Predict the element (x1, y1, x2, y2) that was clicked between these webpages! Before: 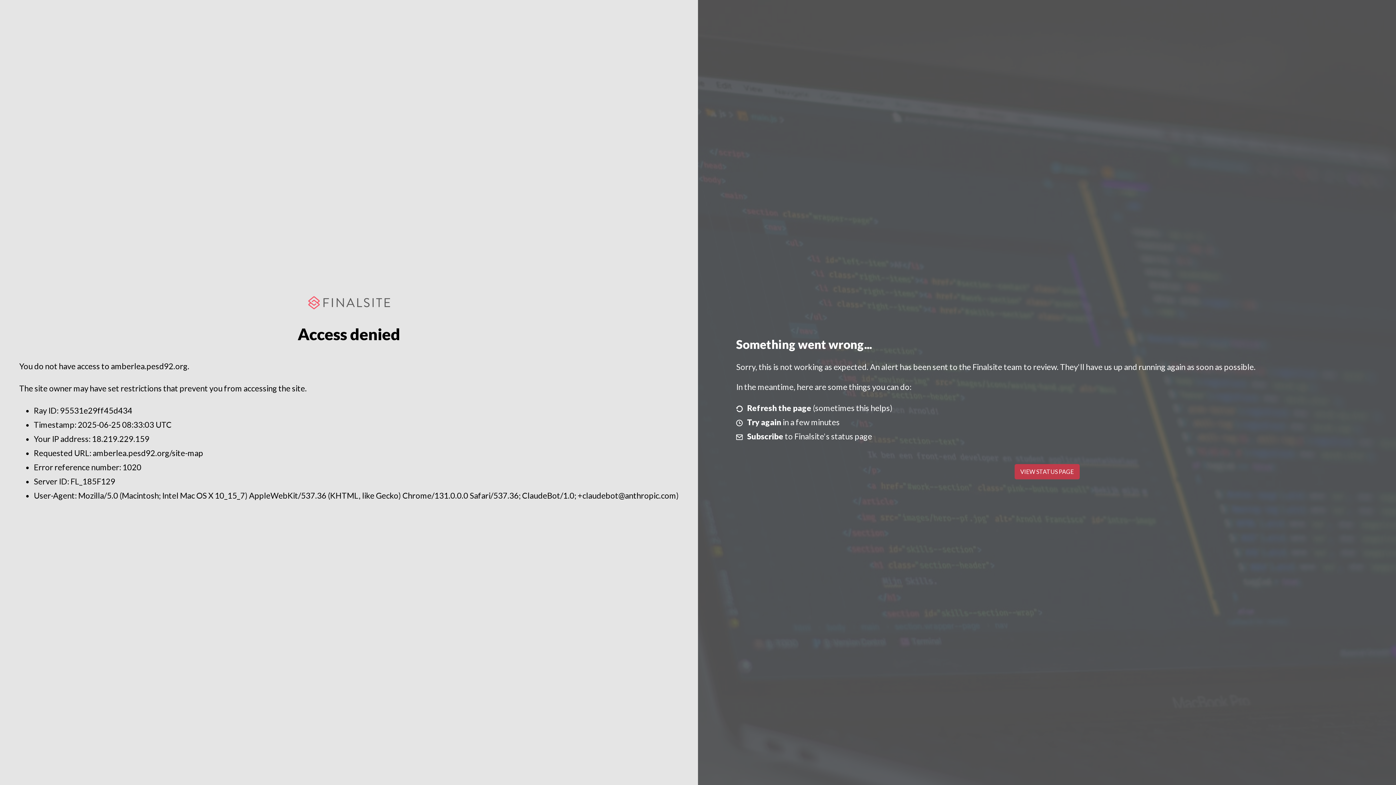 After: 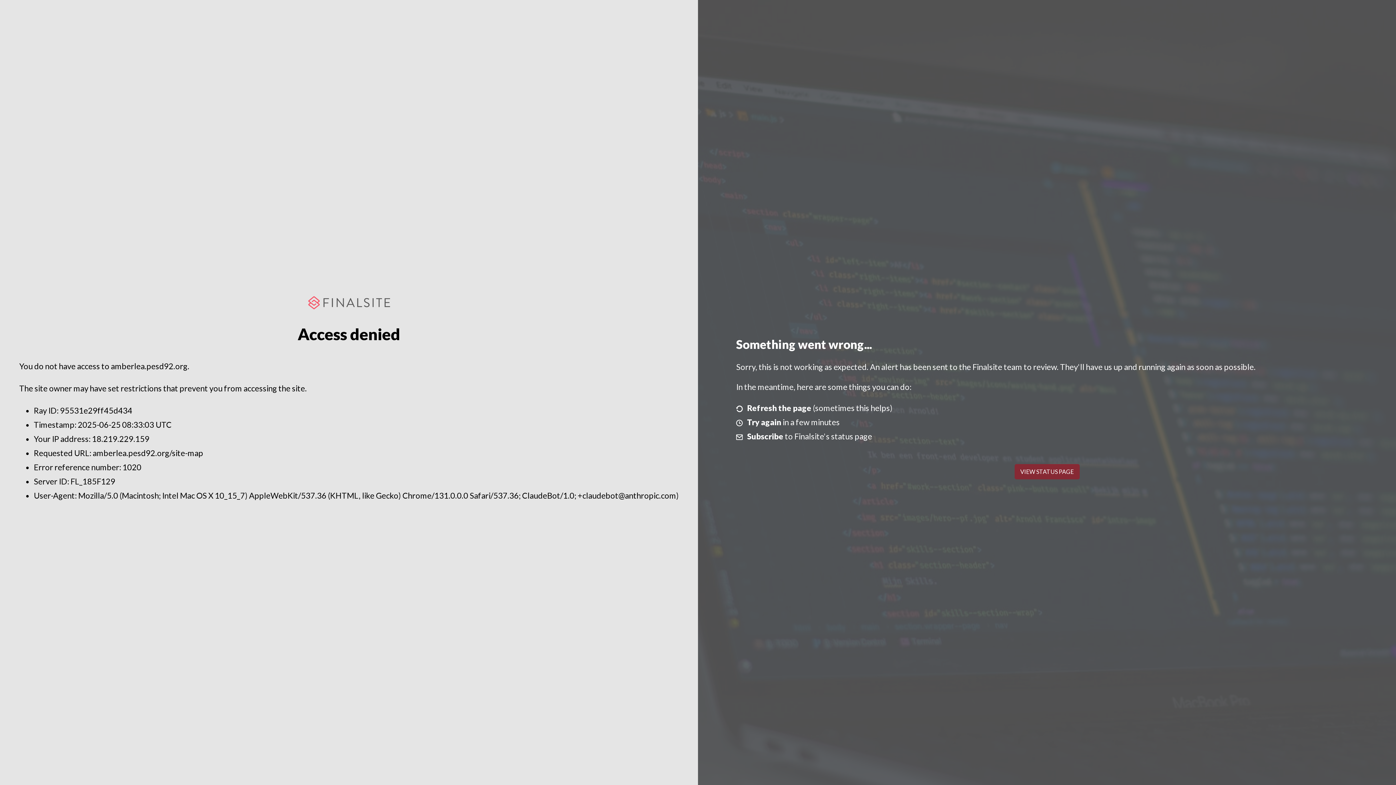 Action: label: VIEW STATUS PAGE bbox: (1014, 464, 1079, 479)